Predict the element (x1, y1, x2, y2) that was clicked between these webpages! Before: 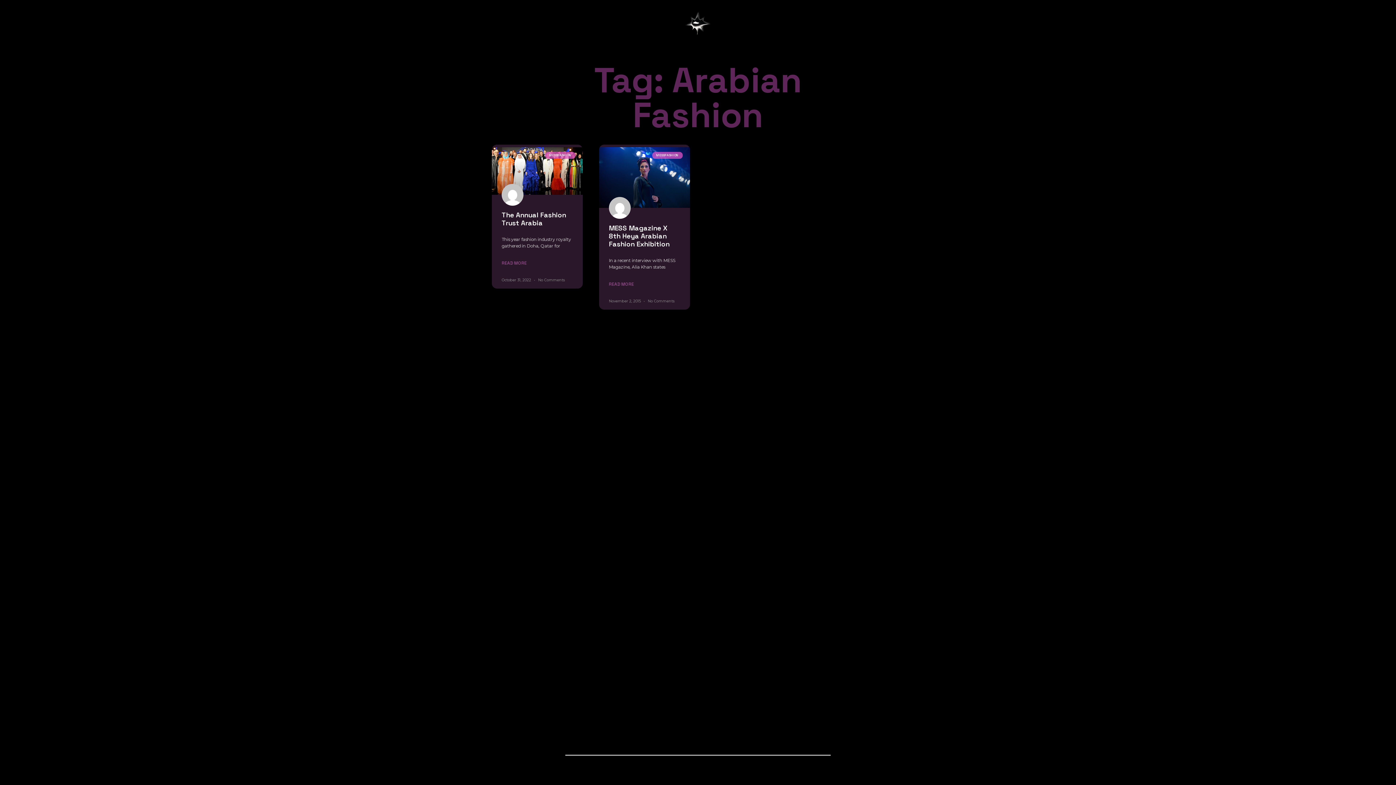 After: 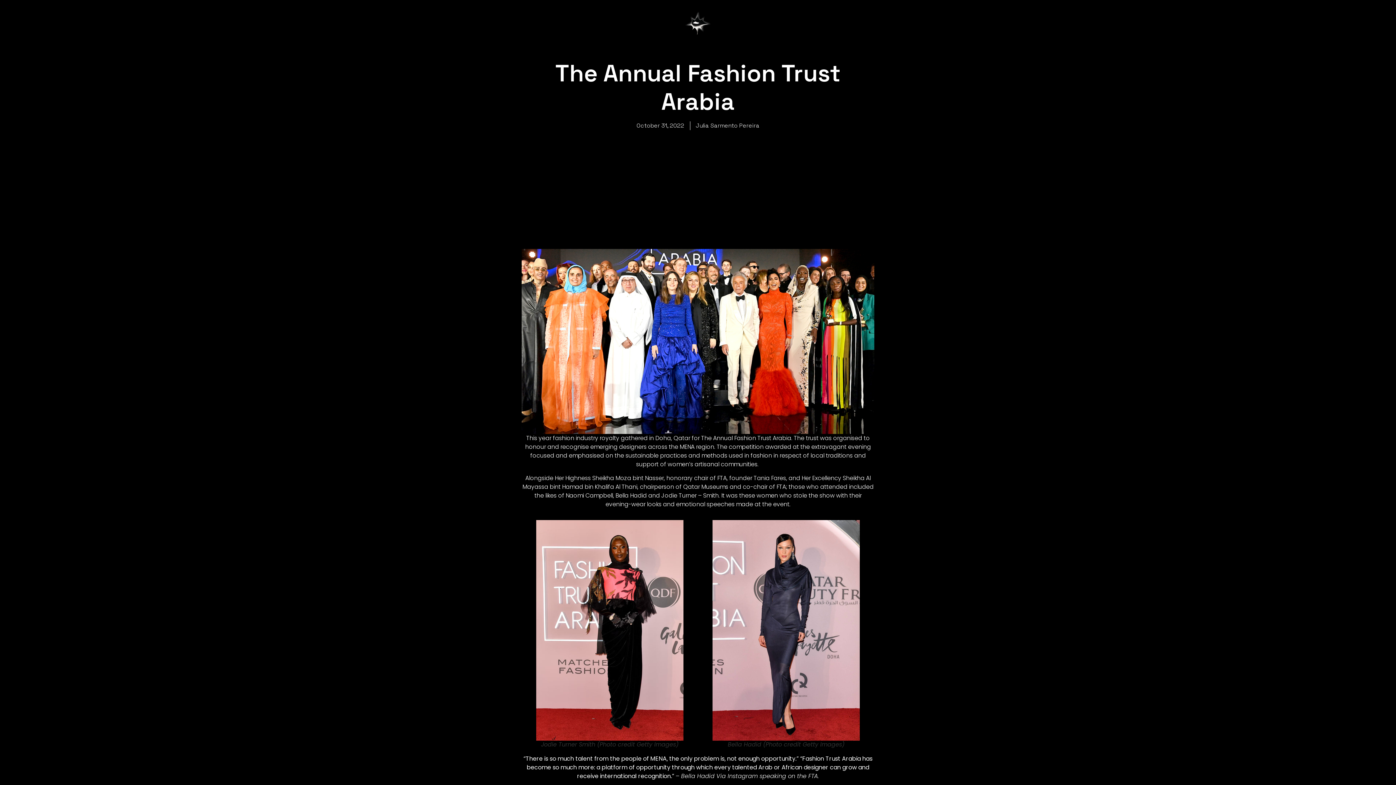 Action: bbox: (492, 147, 582, 194)